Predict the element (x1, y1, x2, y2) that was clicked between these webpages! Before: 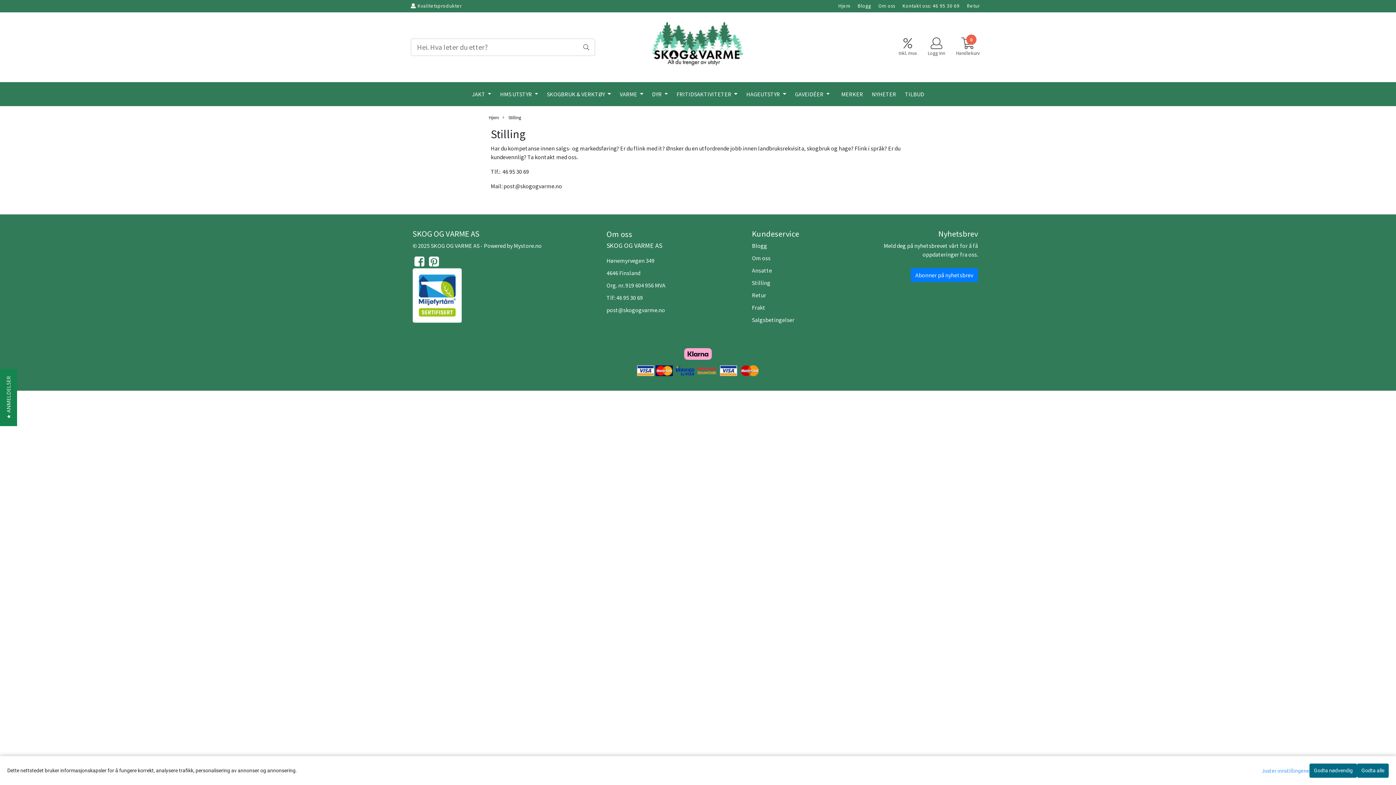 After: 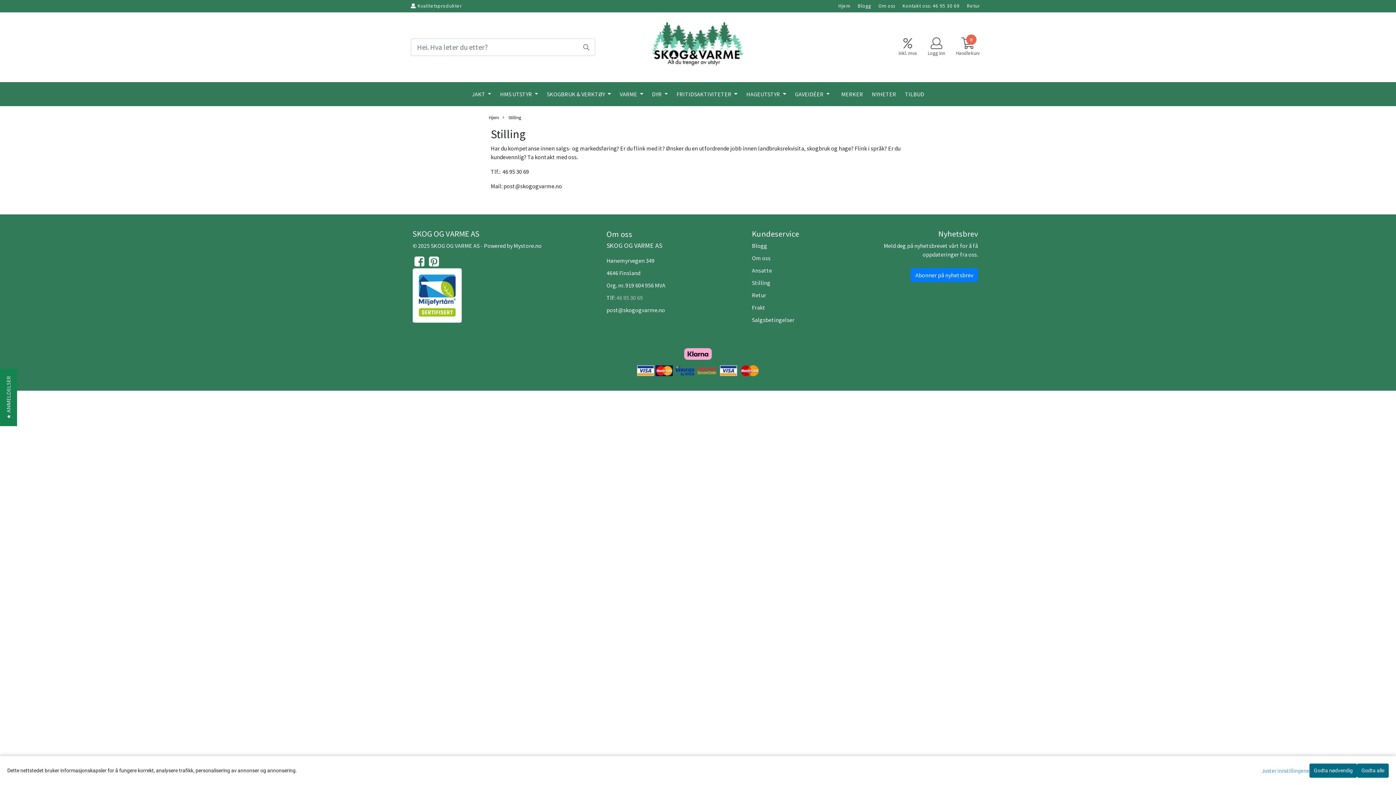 Action: bbox: (616, 294, 643, 301) label: 46 95 30 69